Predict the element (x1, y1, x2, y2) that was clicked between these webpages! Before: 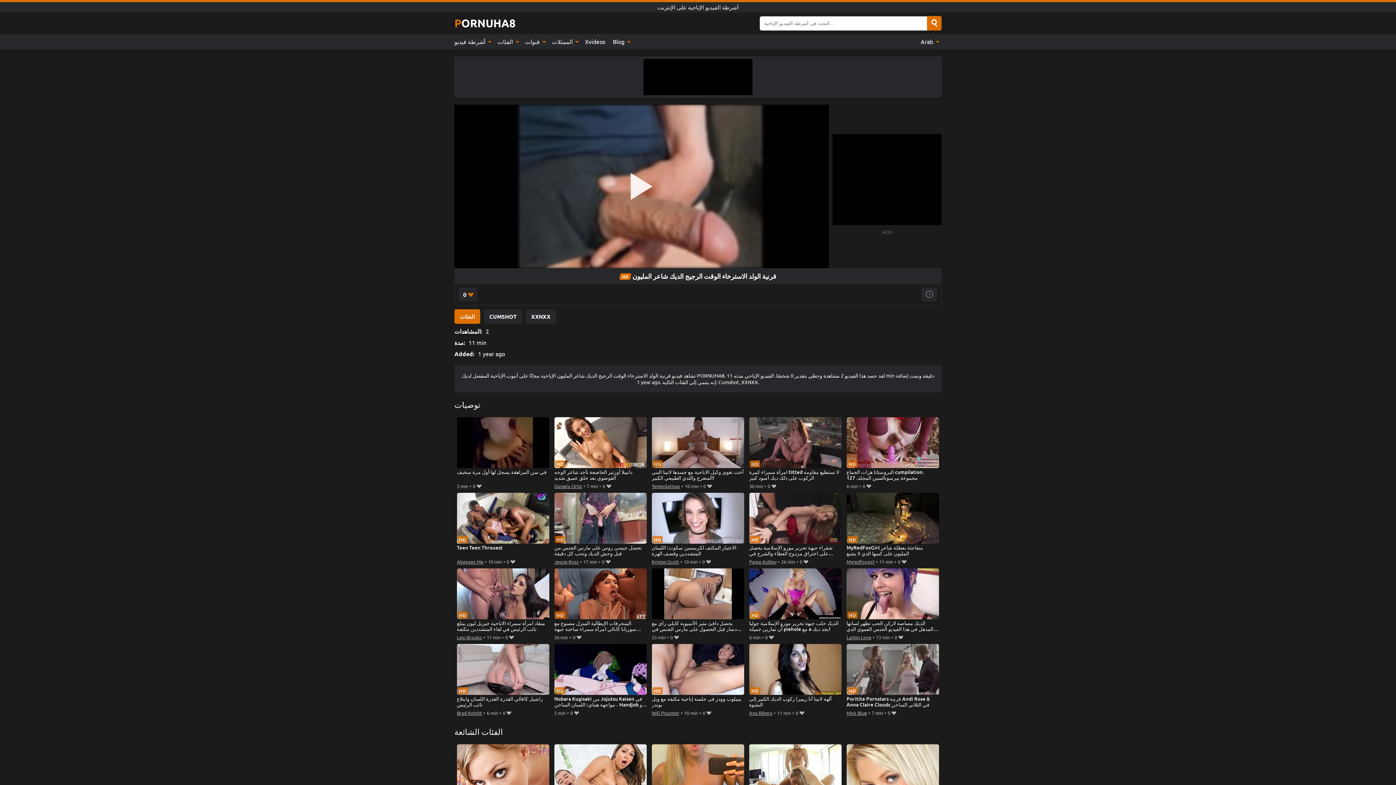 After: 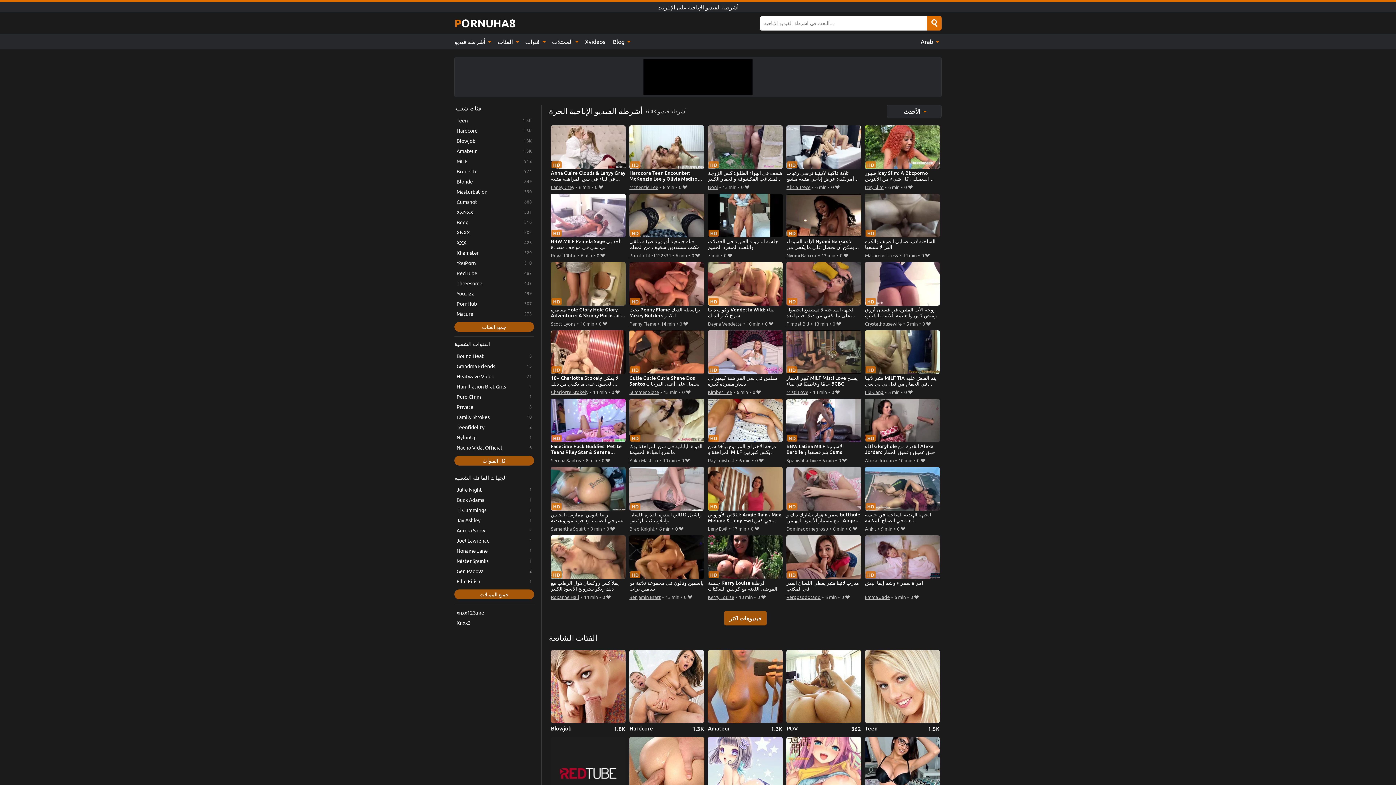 Action: label: PORNUHA8 bbox: (454, 16, 515, 30)